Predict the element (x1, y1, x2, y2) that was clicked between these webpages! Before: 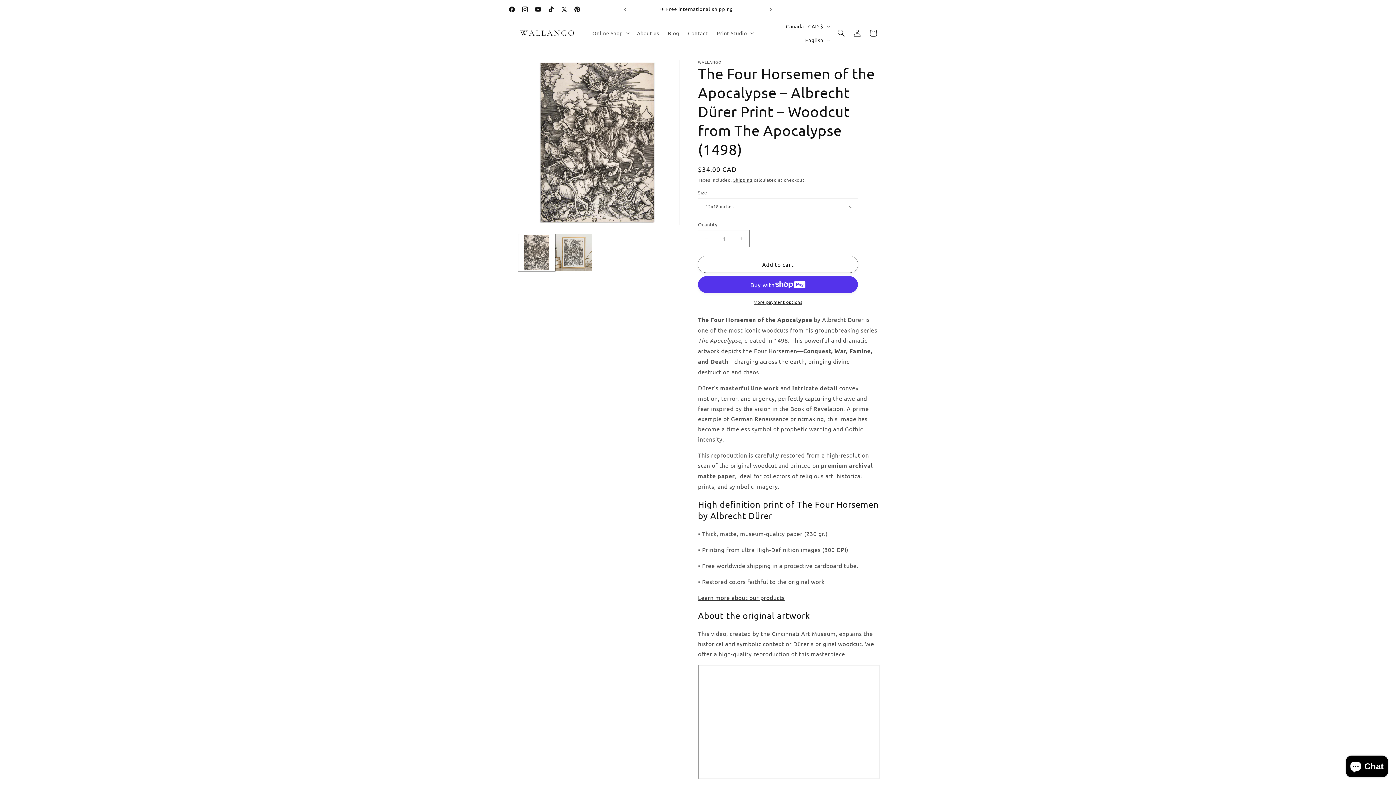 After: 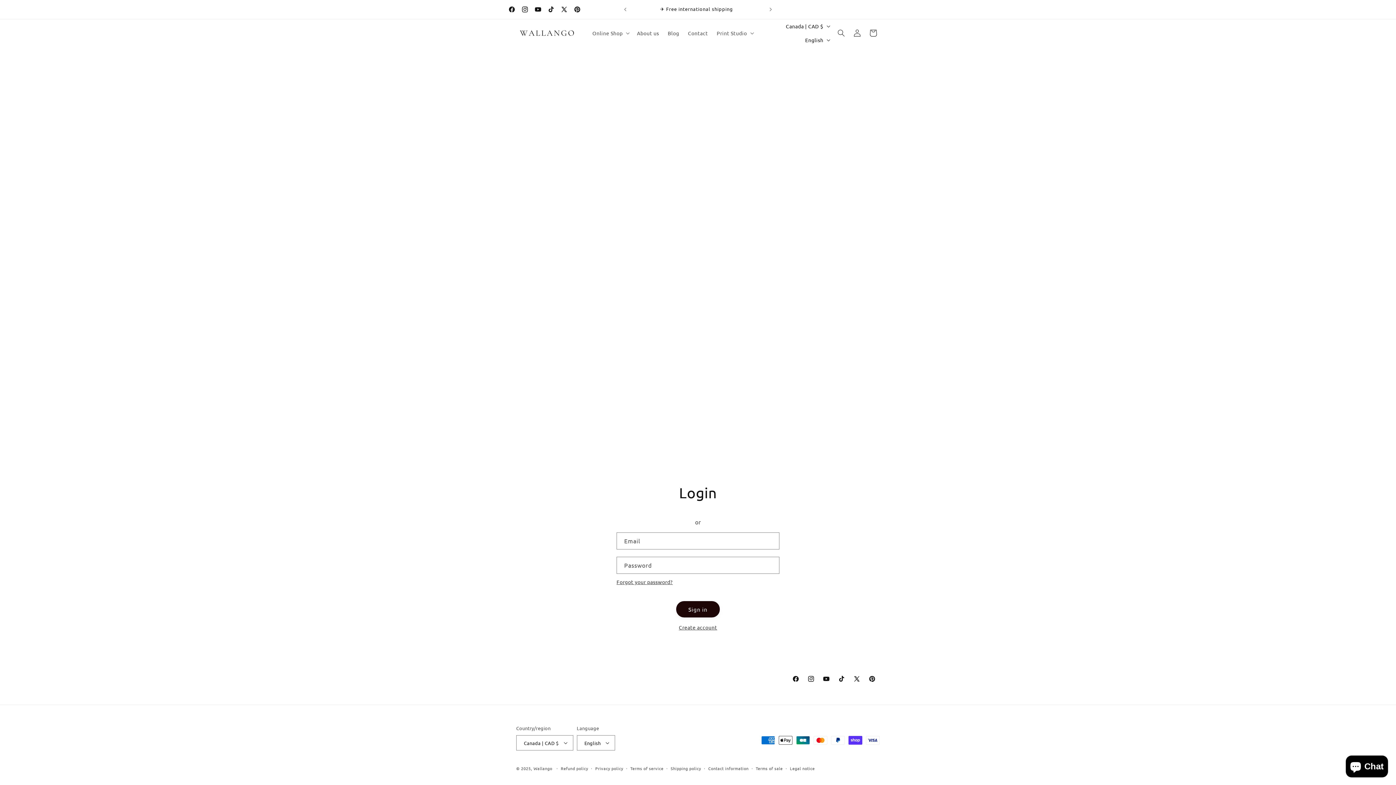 Action: bbox: (849, 25, 865, 41) label: Log in